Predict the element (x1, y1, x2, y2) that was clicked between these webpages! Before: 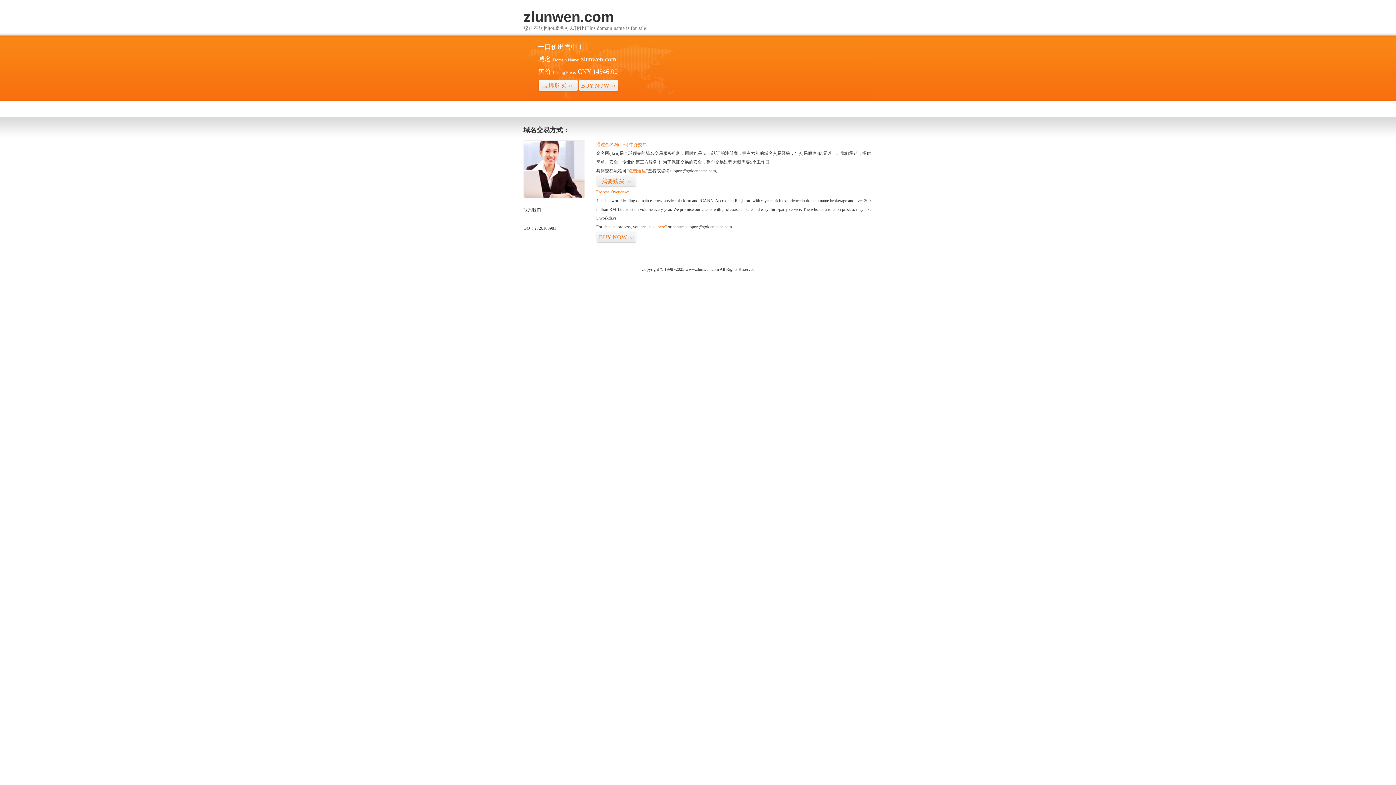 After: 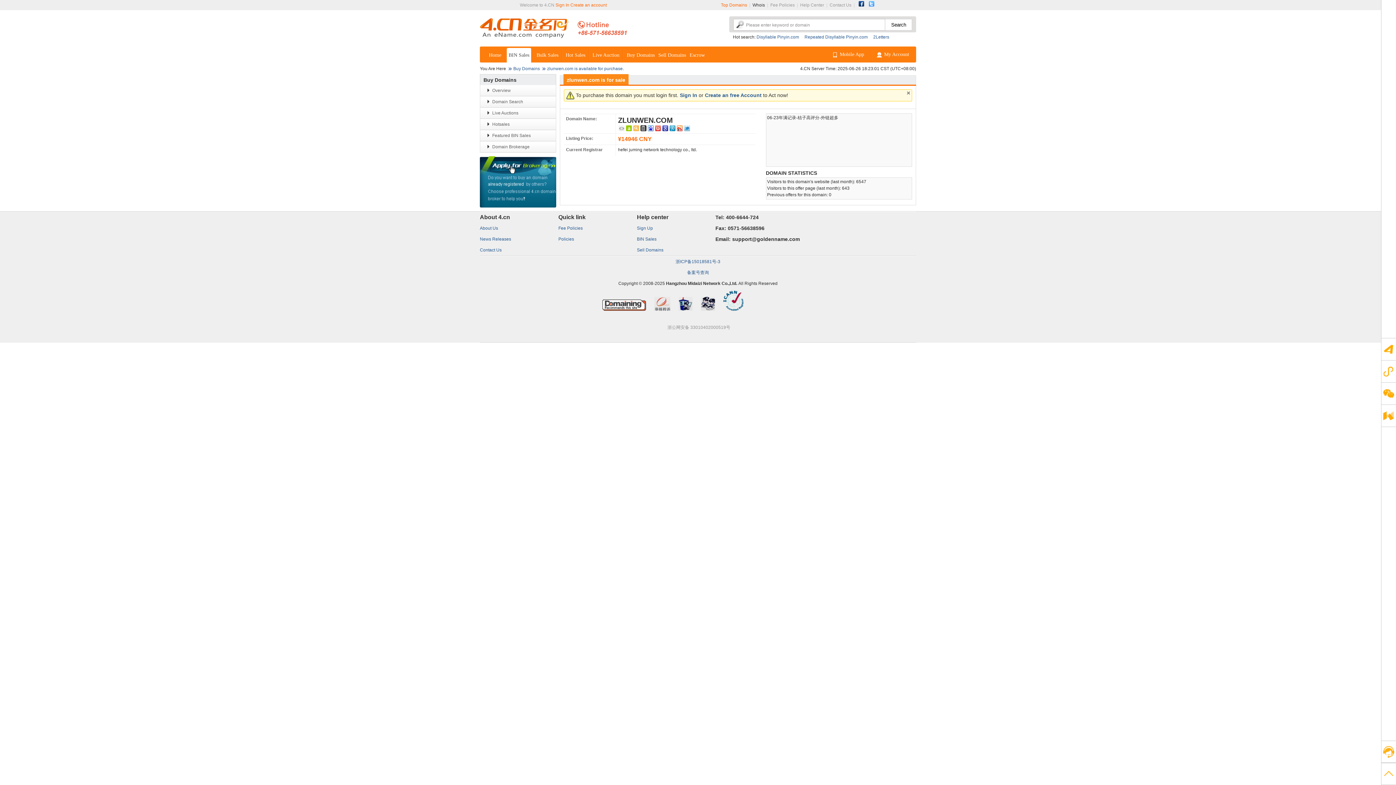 Action: label: 立即购买>> bbox: (538, 79, 578, 92)